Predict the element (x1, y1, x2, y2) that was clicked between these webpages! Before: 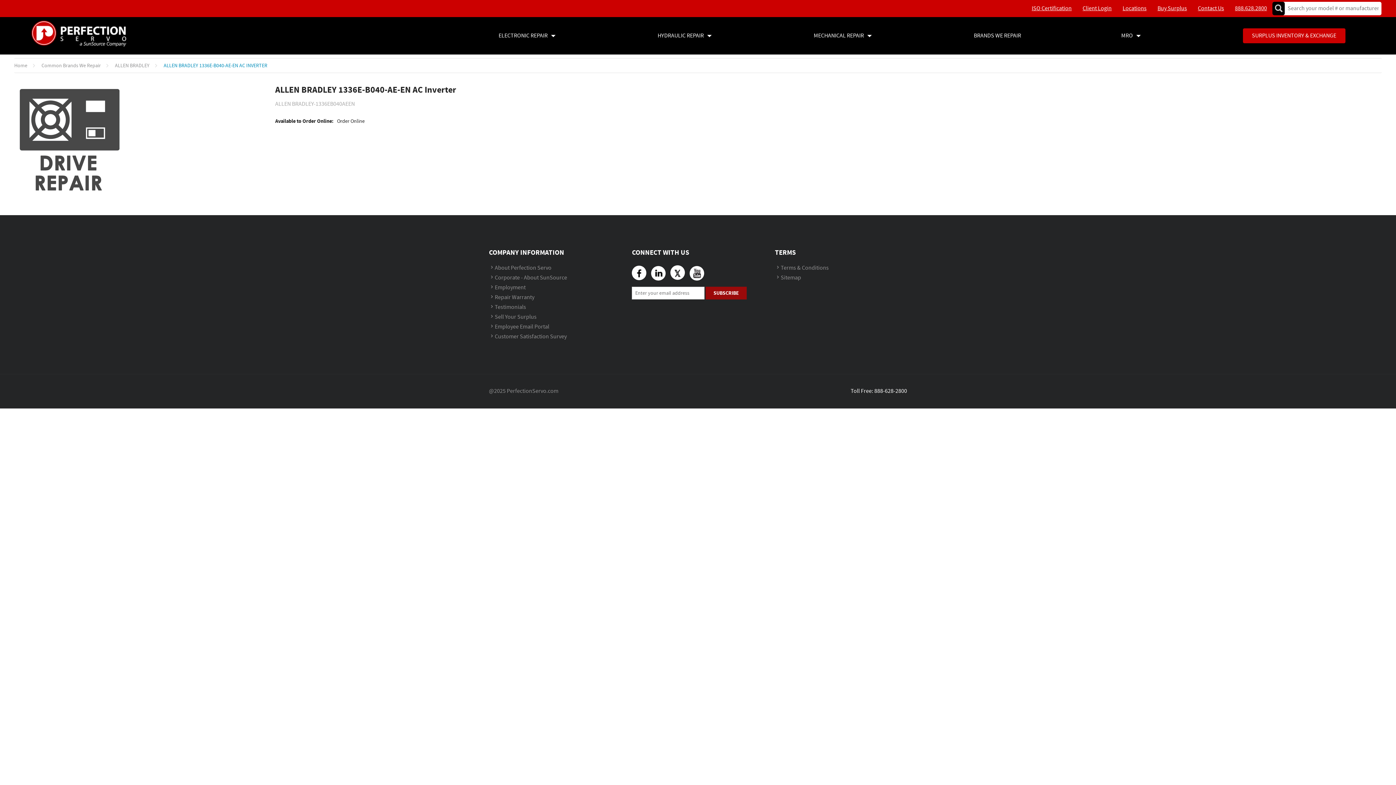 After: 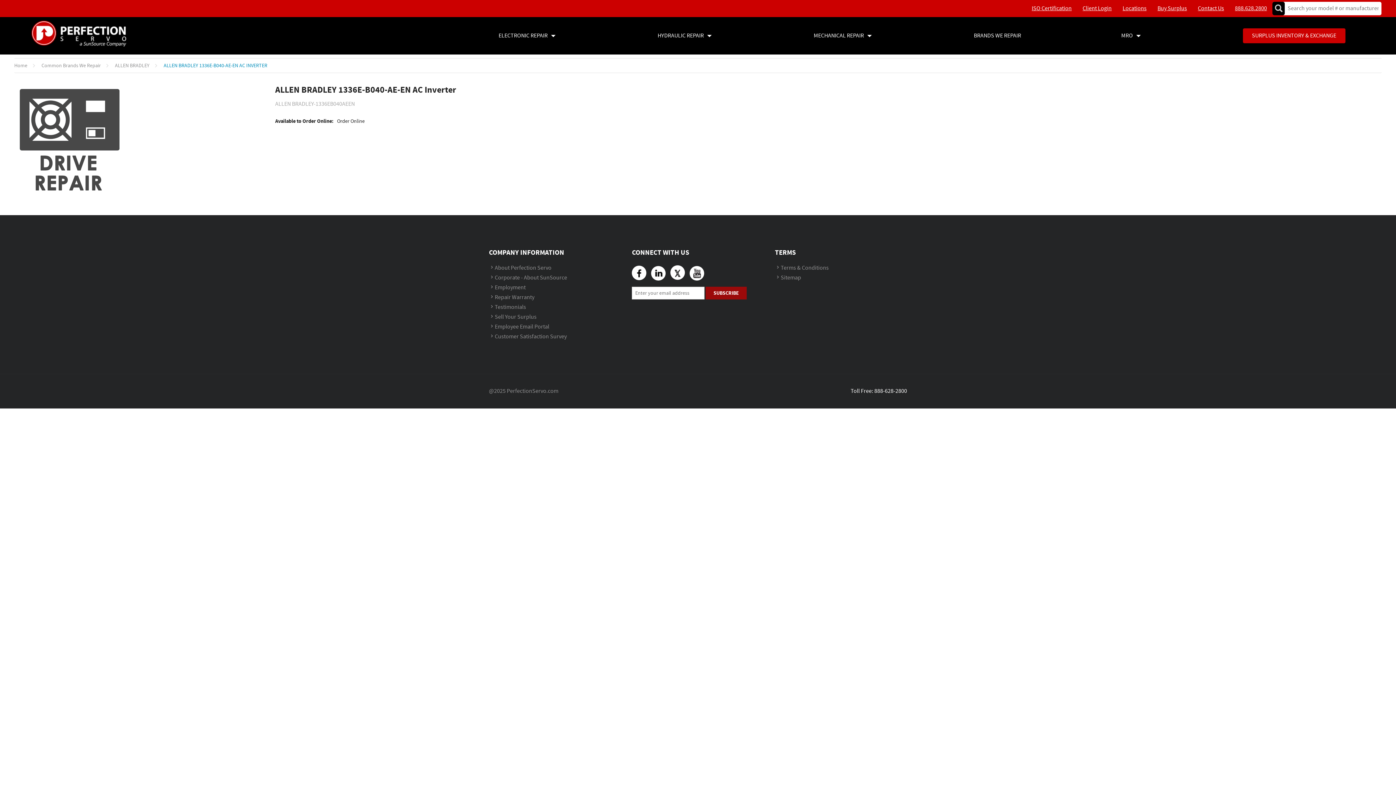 Action: label: 888.628.2800 bbox: (1235, 4, 1267, 12)